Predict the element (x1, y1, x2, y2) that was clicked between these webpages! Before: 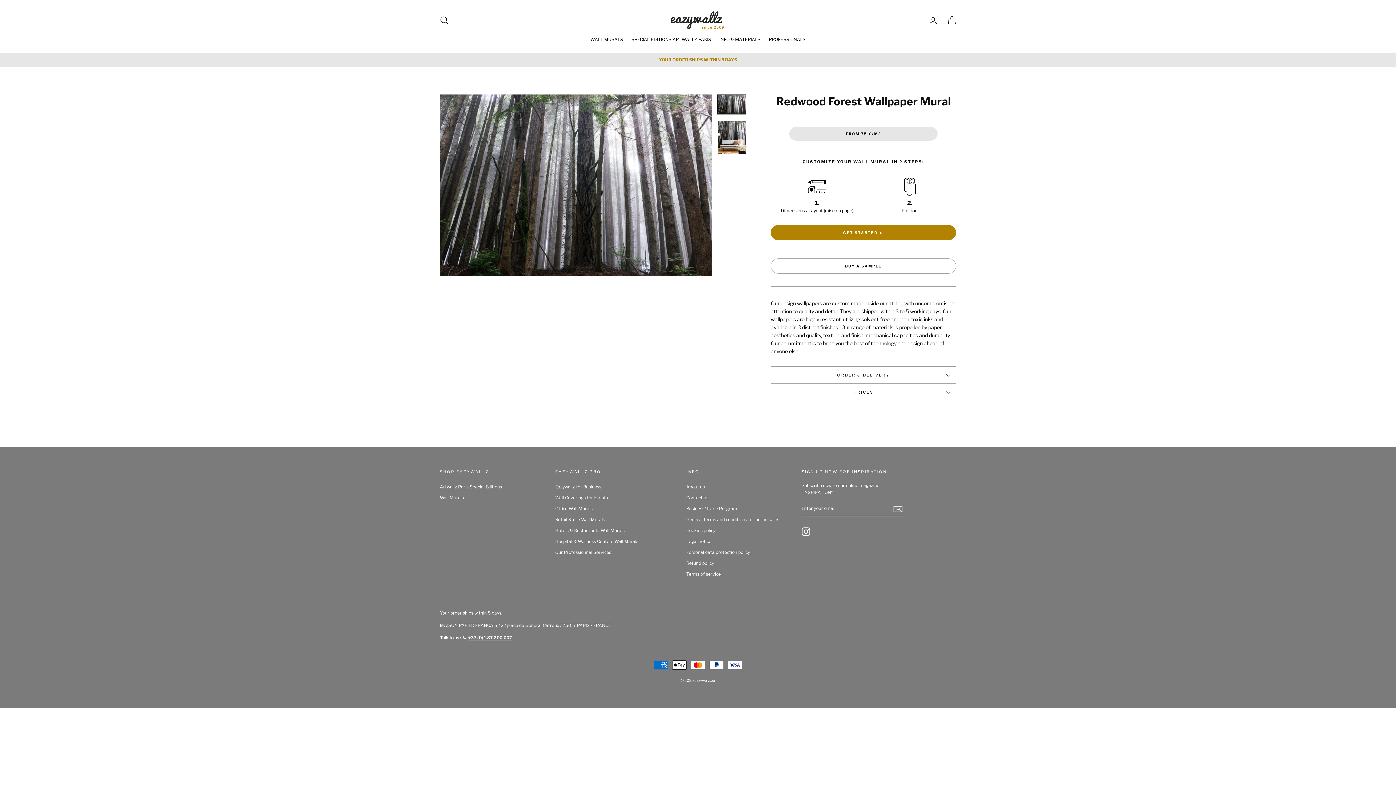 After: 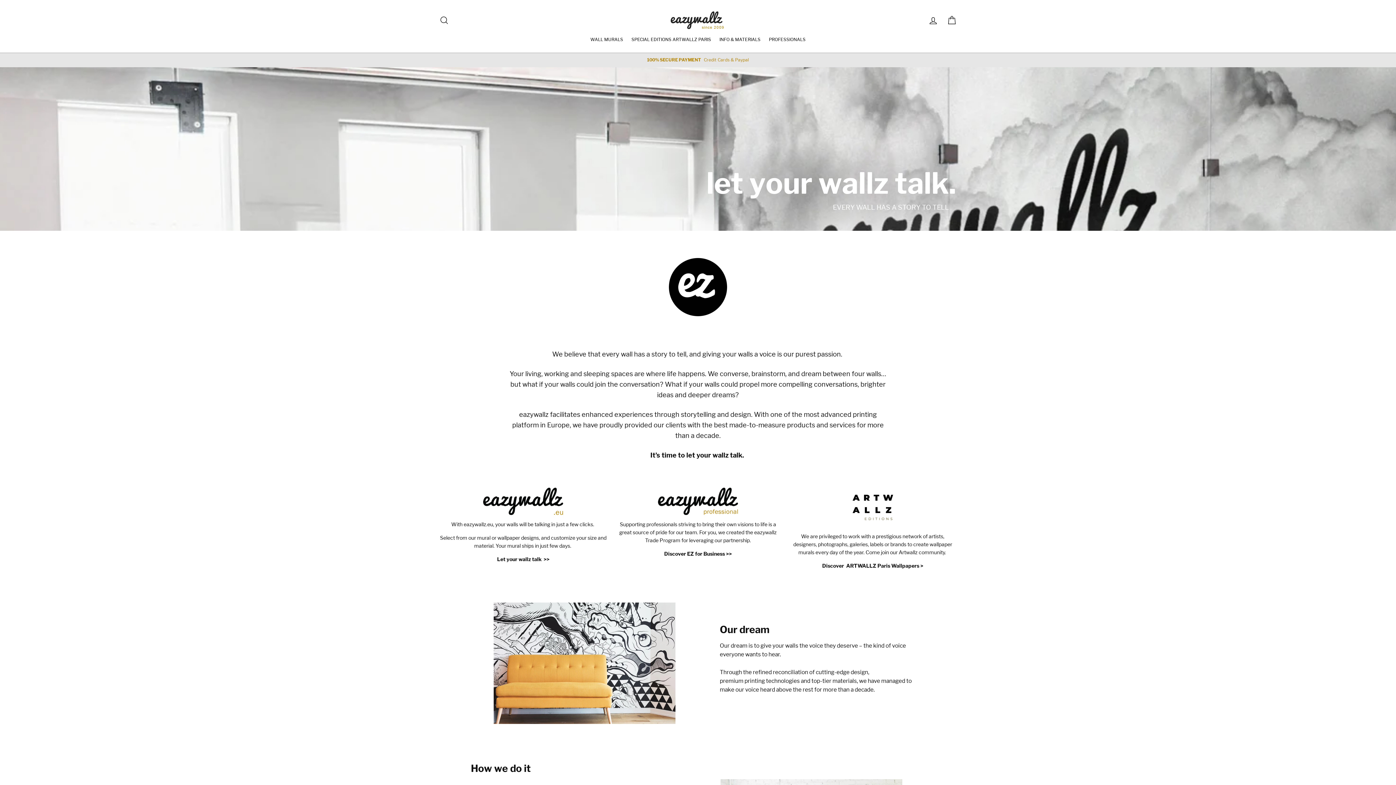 Action: bbox: (716, 33, 764, 45) label: INFO & MATERIALS